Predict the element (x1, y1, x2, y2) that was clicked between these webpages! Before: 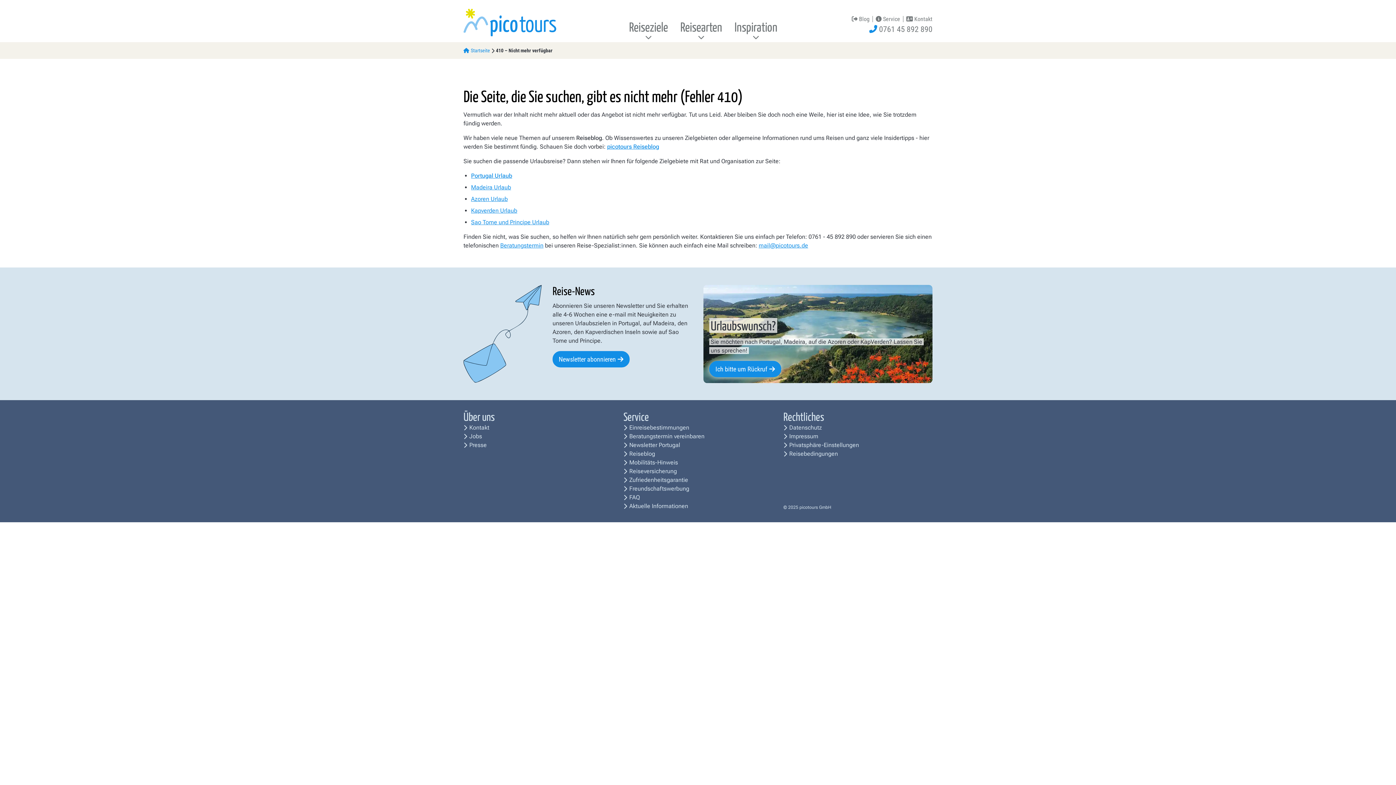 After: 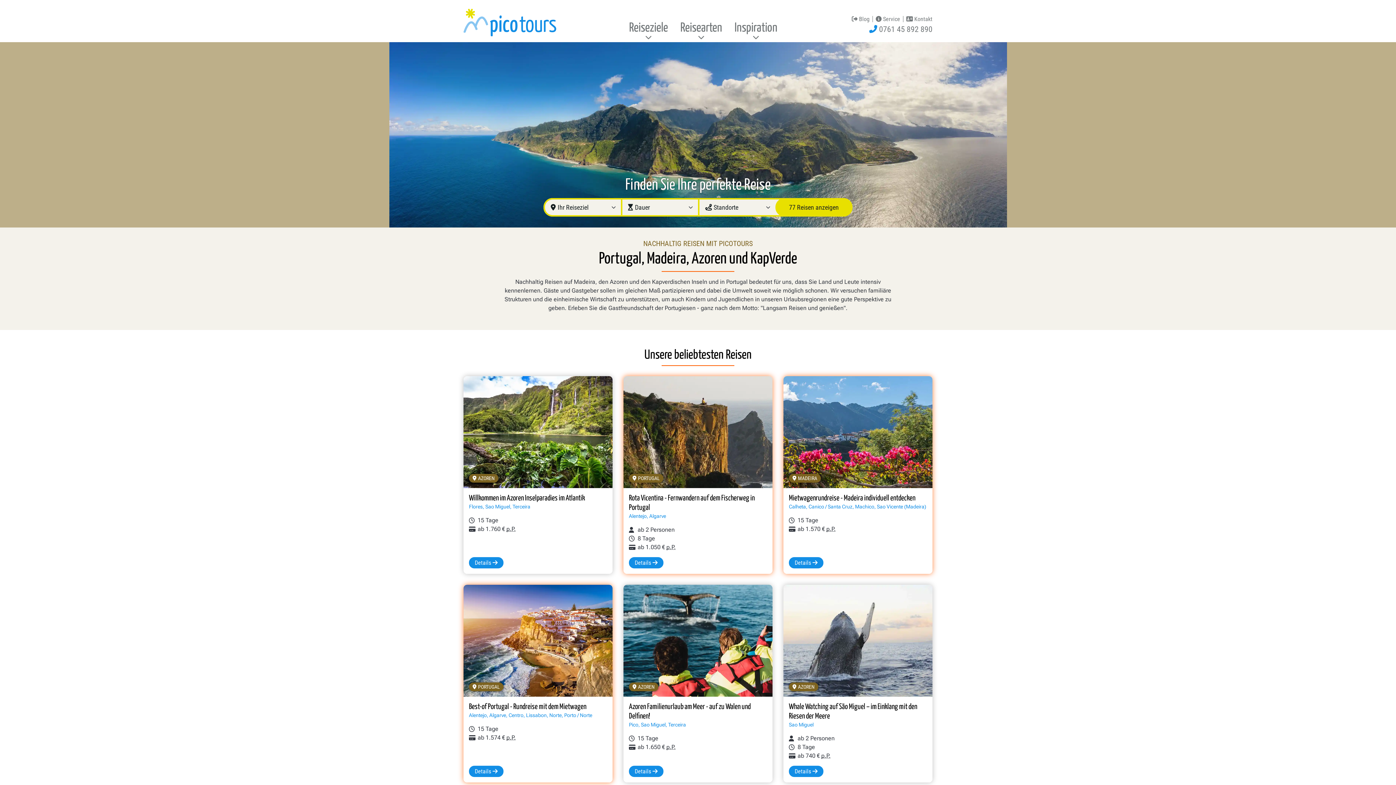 Action: bbox: (463, 46, 490, 54) label: Startseite